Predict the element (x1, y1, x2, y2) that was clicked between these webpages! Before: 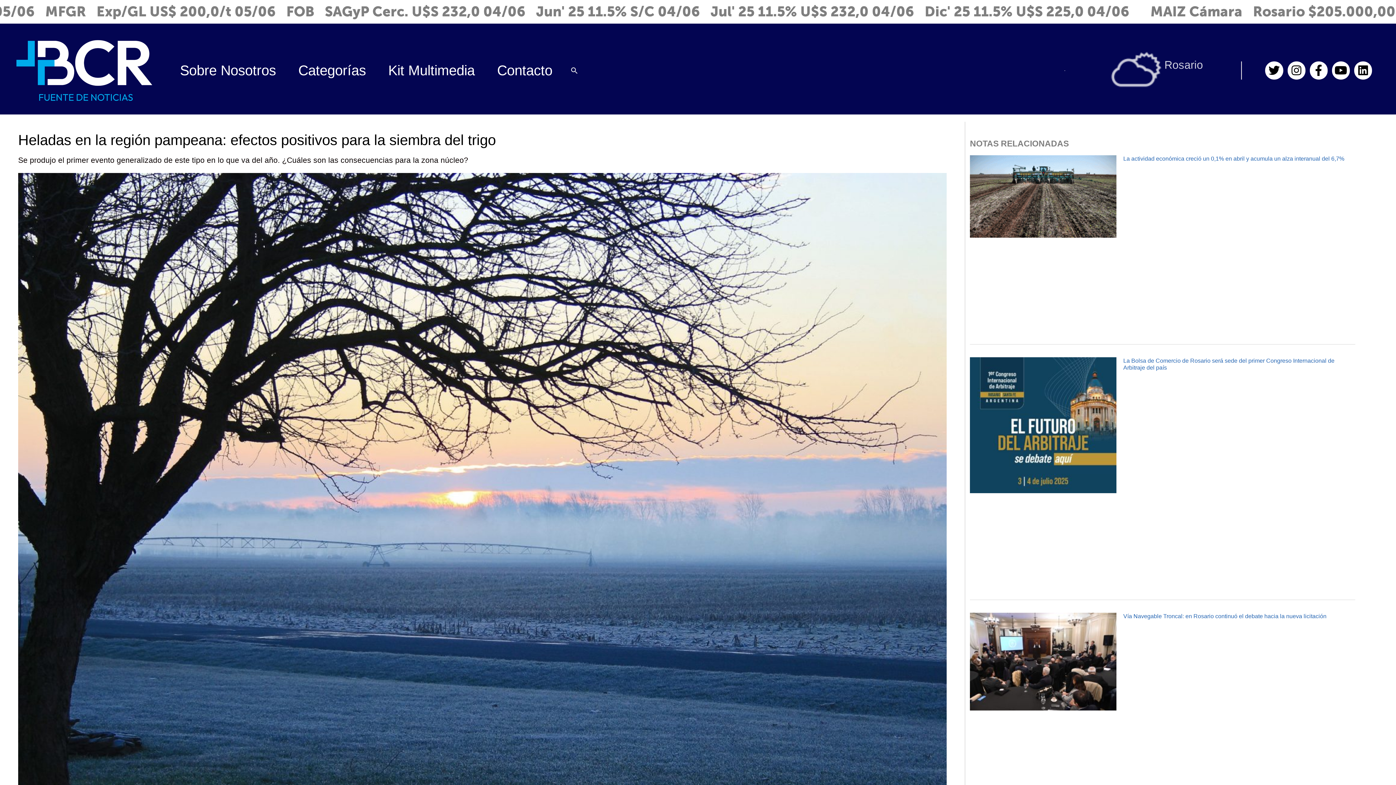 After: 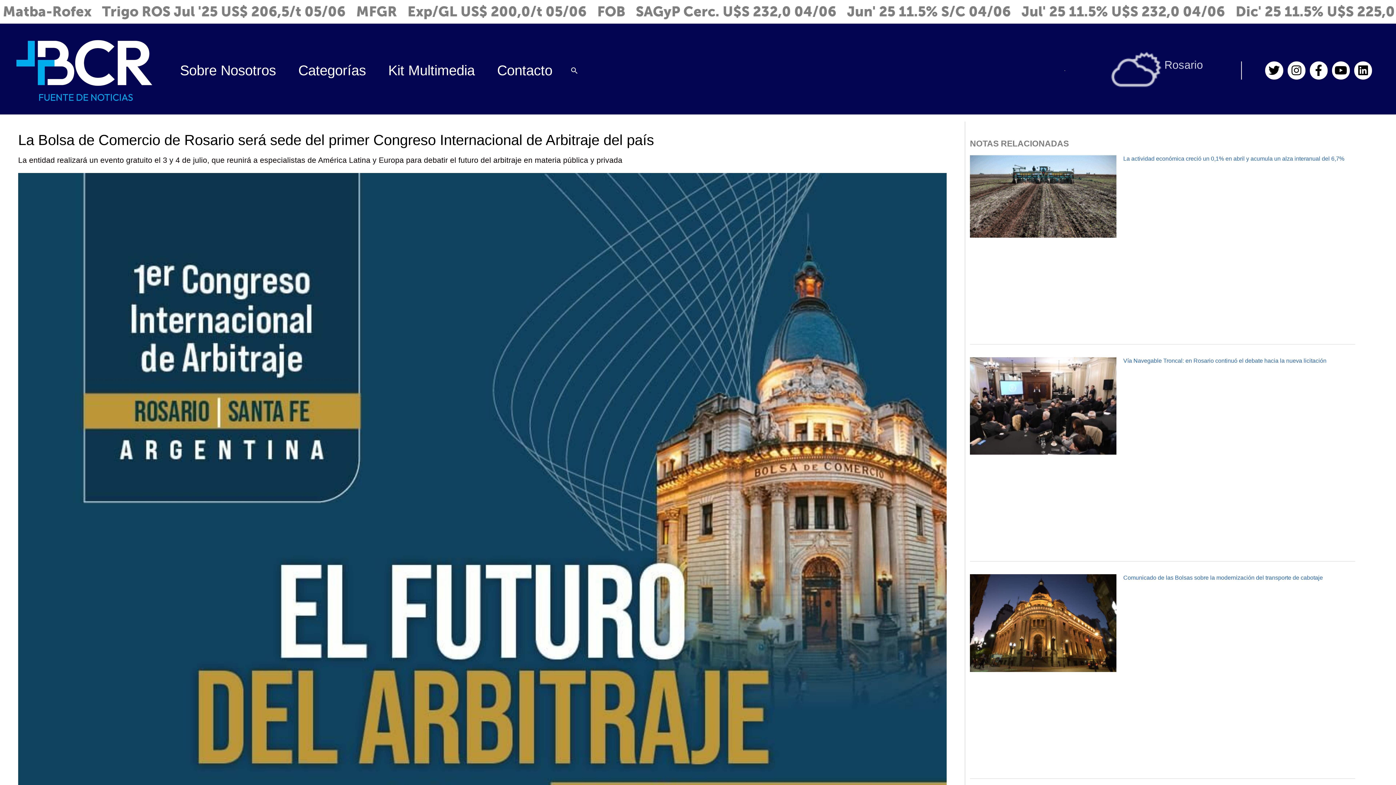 Action: bbox: (970, 357, 1116, 591)